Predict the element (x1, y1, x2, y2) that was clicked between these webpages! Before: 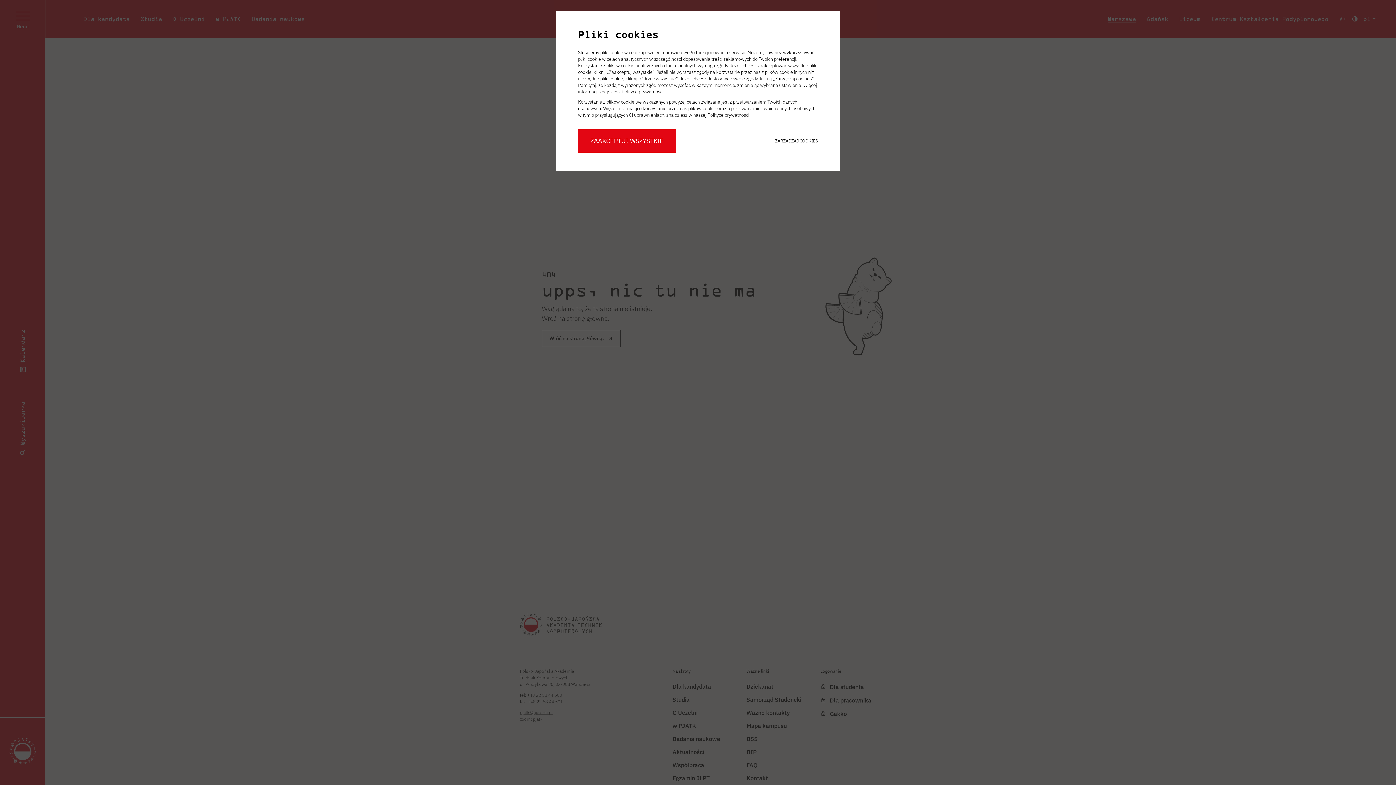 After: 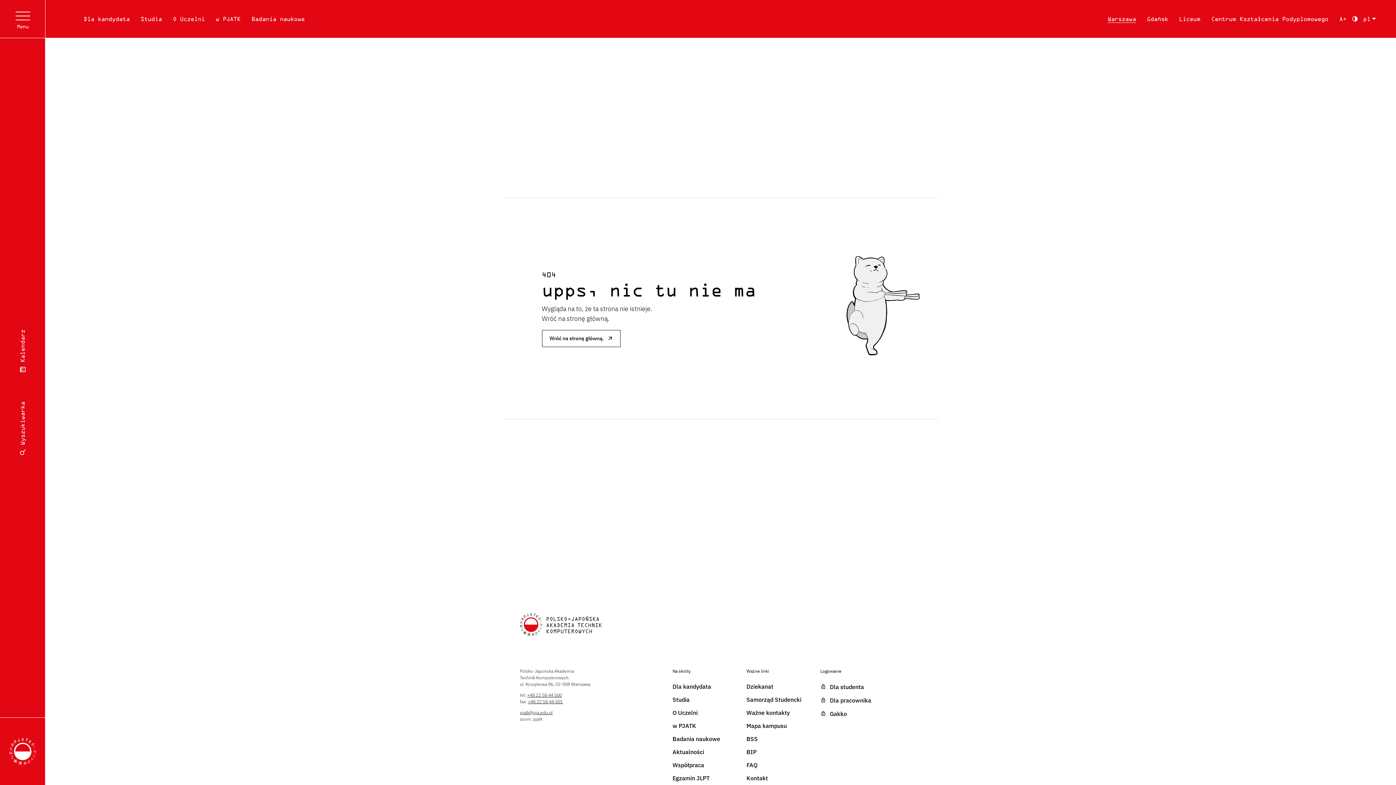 Action: bbox: (578, 129, 676, 152) label: ZAAKCEPTUJ WSZYSTKIE